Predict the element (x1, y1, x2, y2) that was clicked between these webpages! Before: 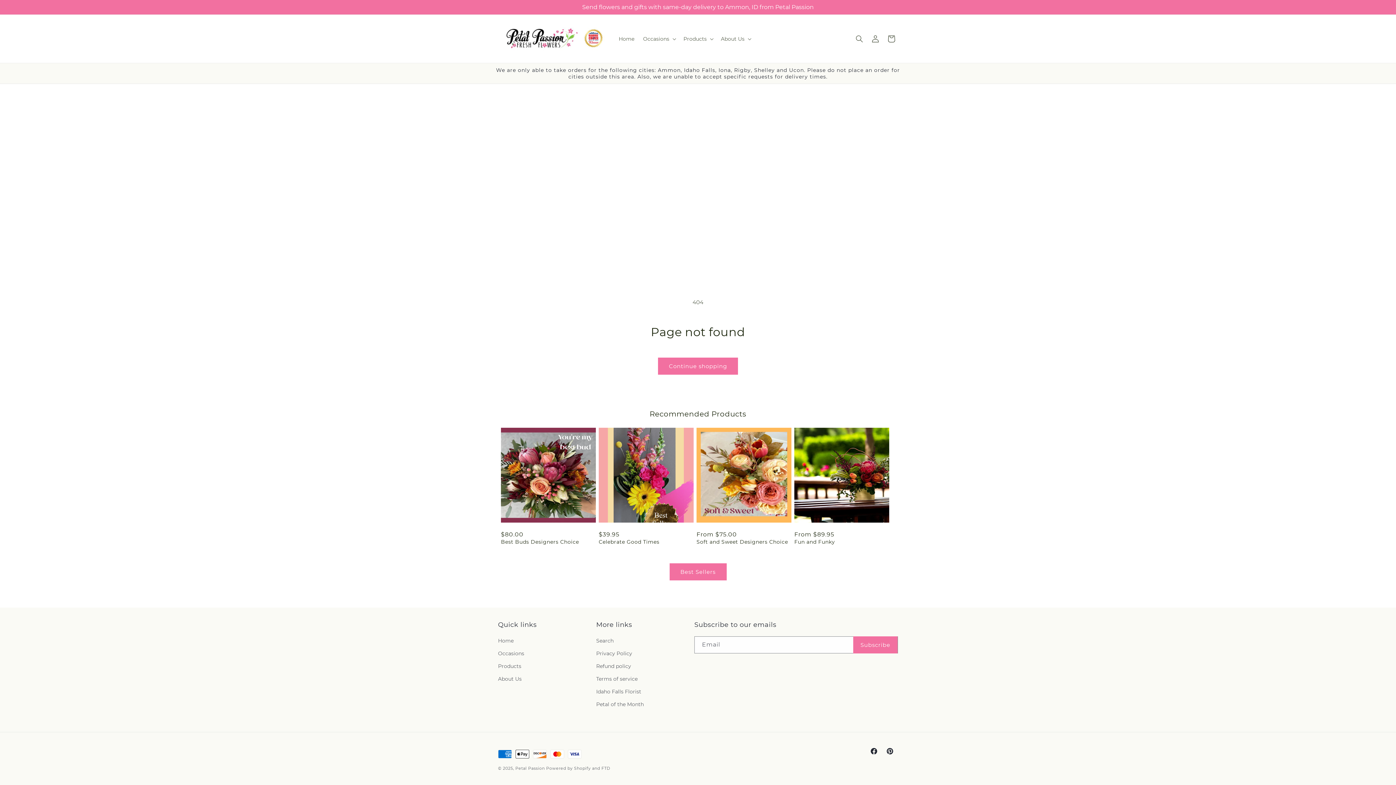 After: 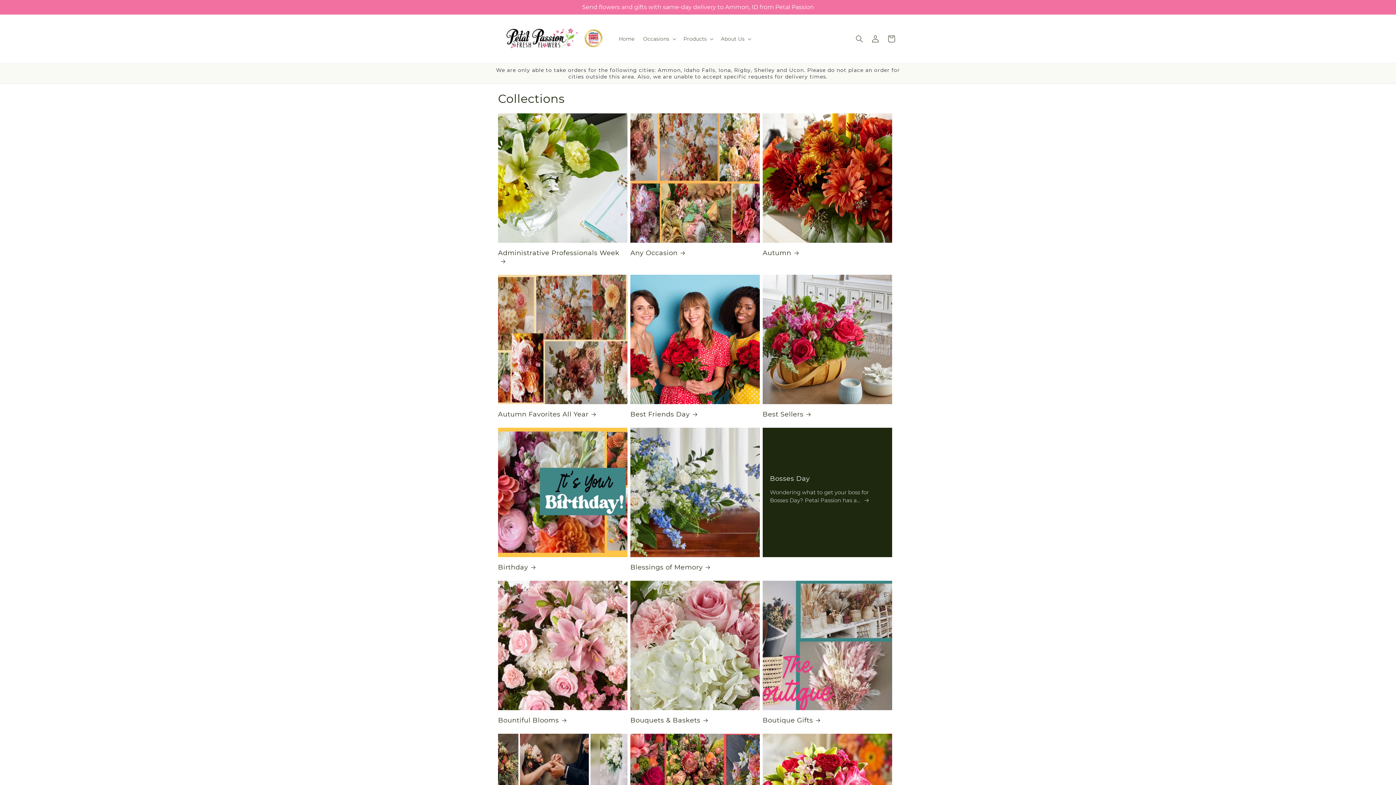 Action: label: Occasions bbox: (498, 647, 524, 660)